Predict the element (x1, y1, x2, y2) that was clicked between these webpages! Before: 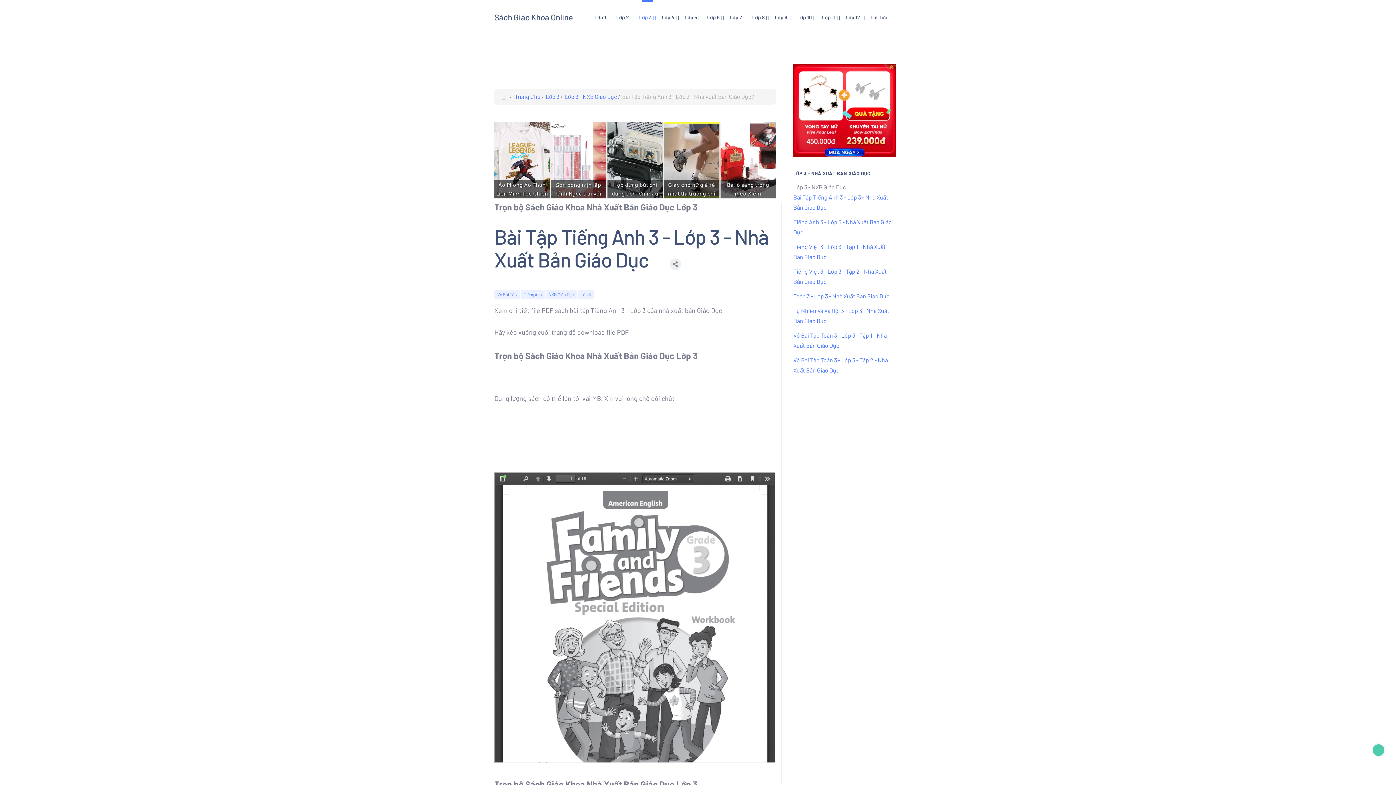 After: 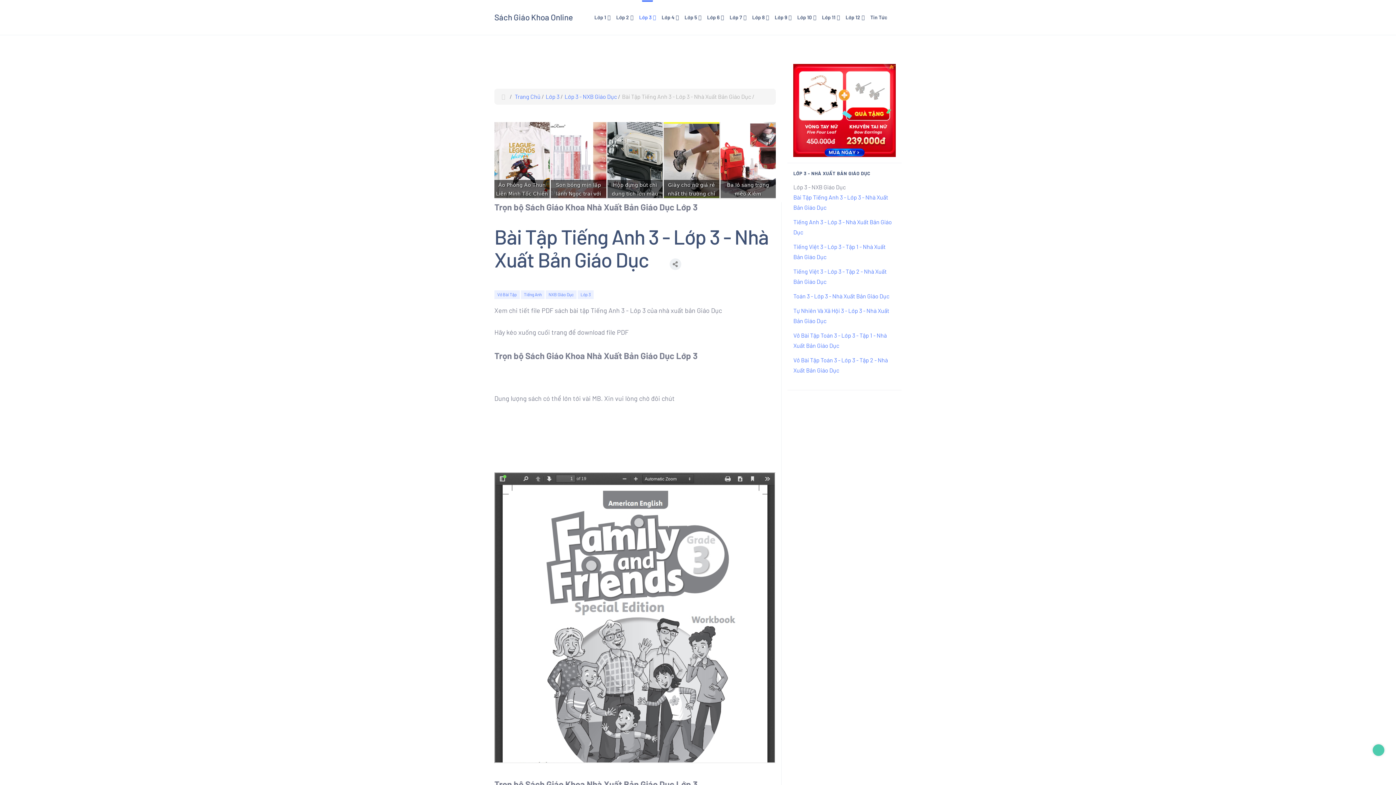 Action: bbox: (883, 64, 895, 71)